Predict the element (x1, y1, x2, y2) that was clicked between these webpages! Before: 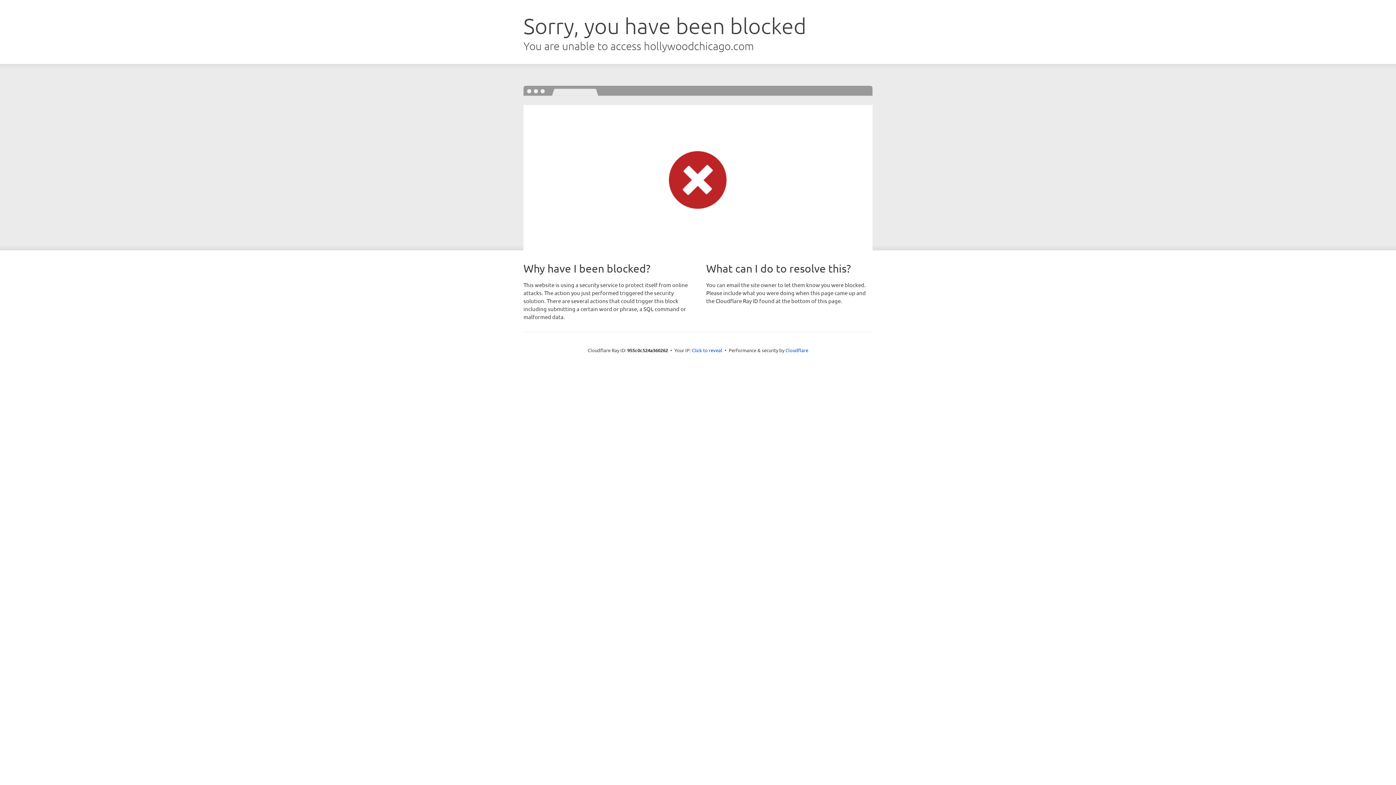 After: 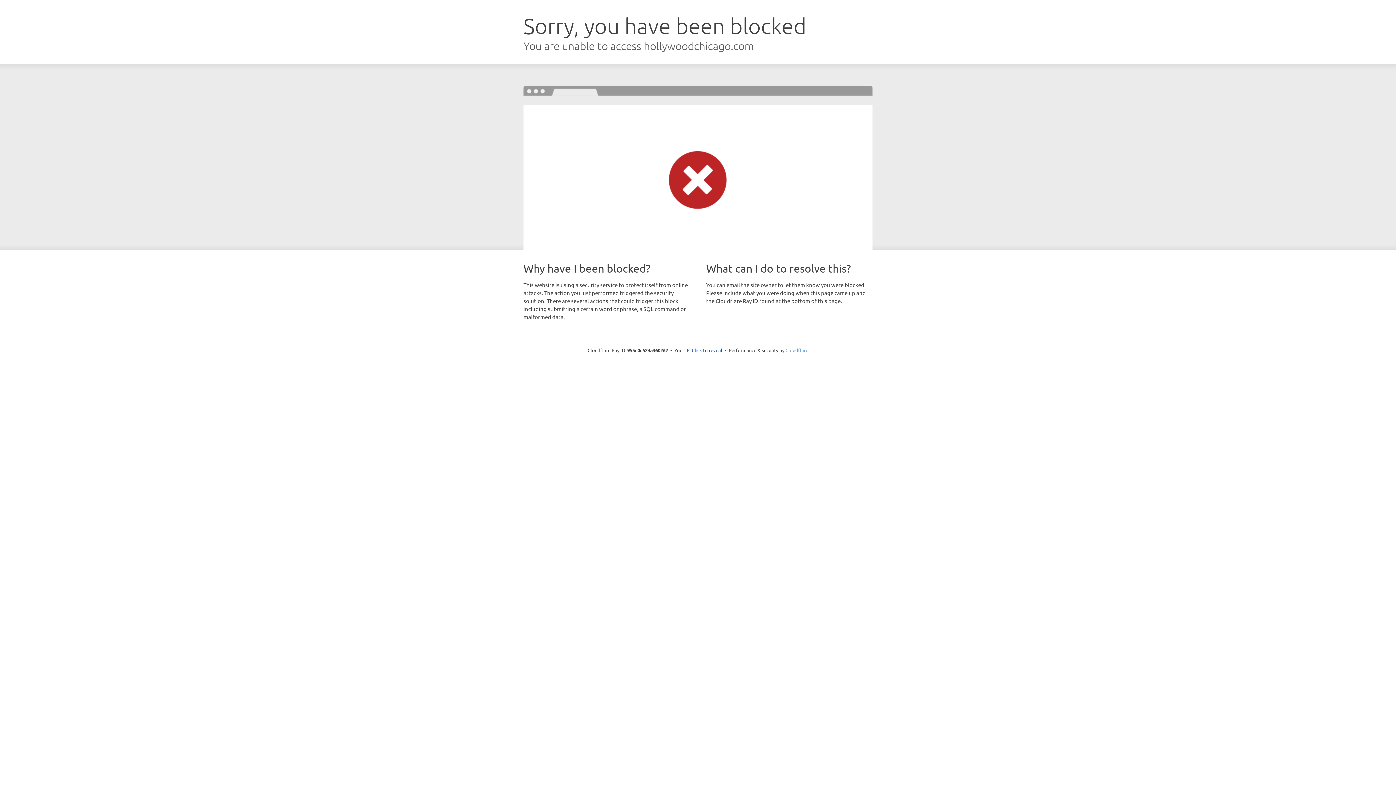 Action: label: Cloudflare bbox: (785, 347, 808, 353)